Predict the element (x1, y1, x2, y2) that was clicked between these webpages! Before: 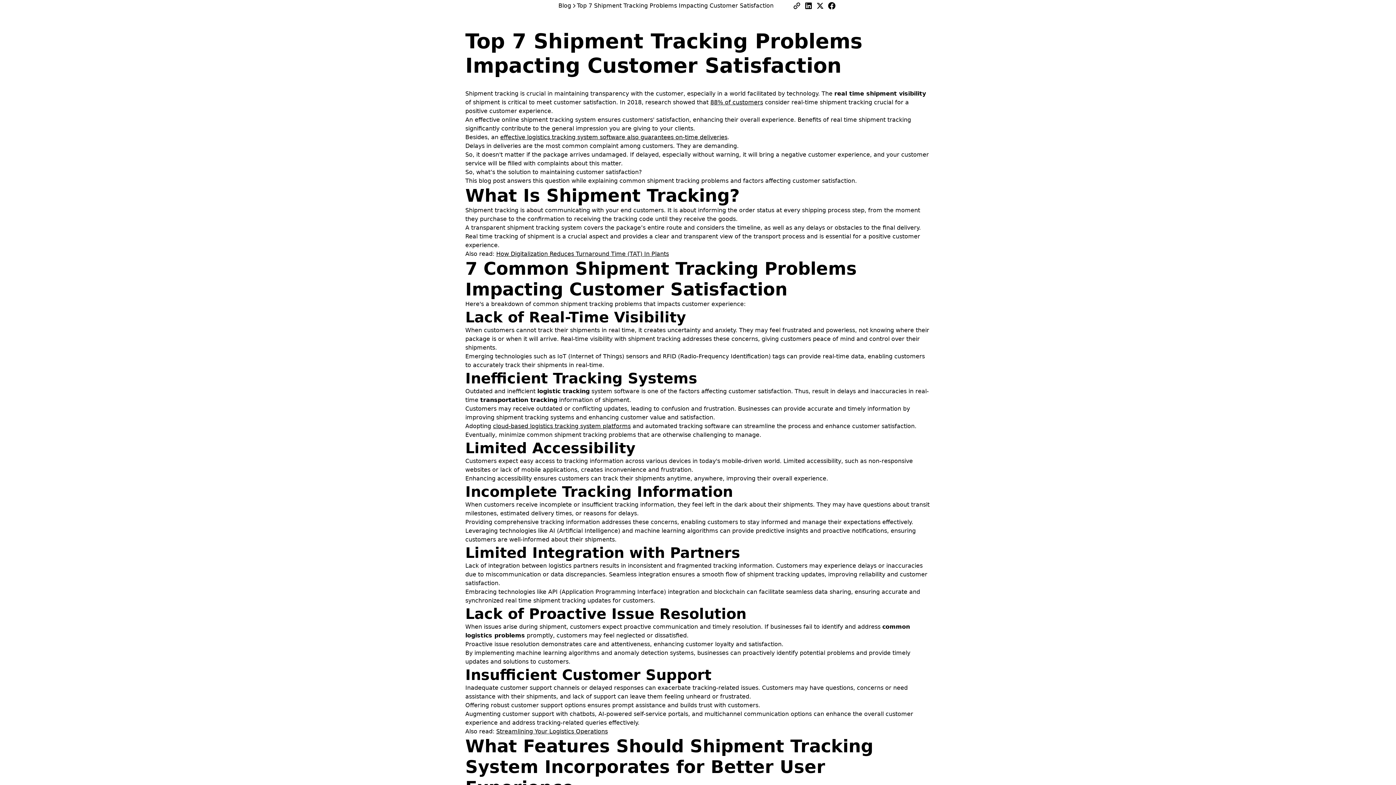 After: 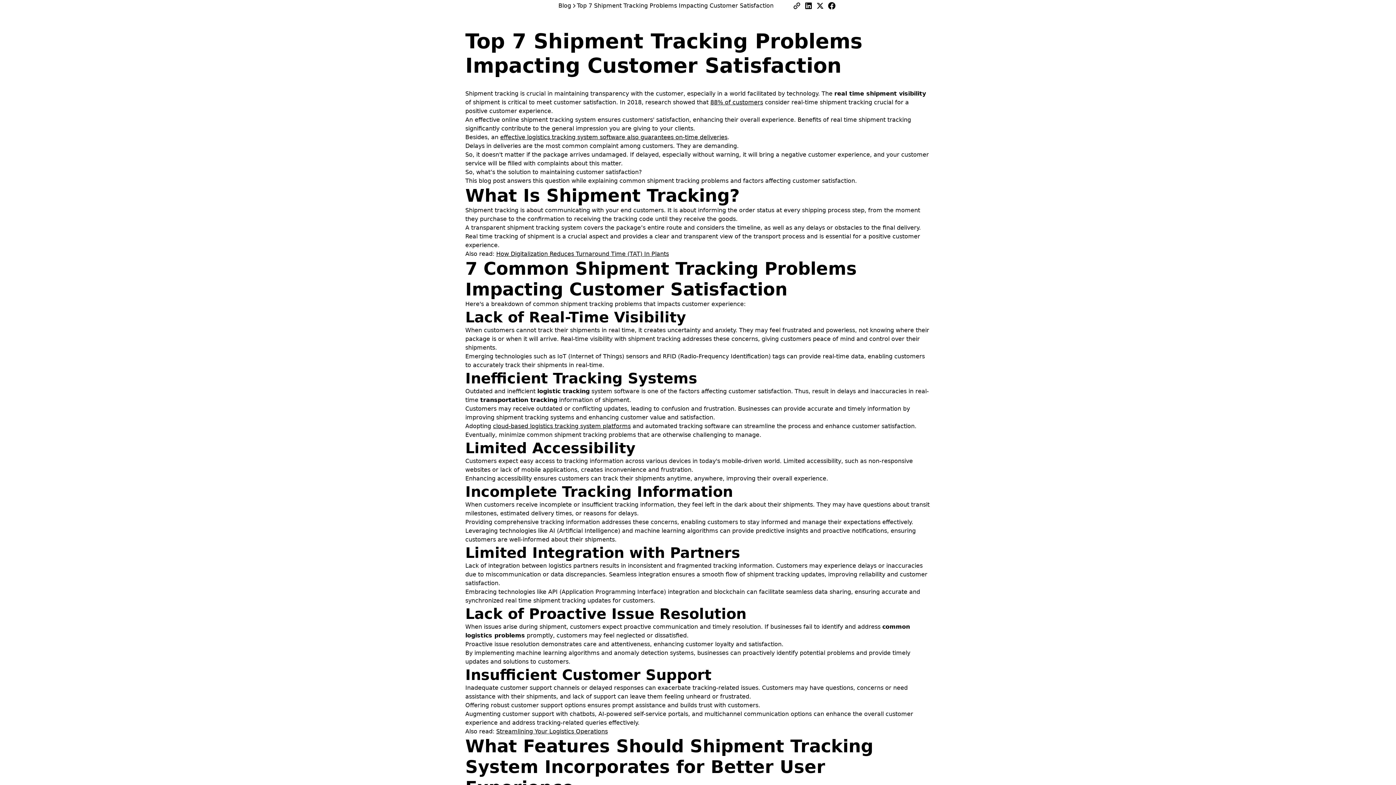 Action: bbox: (802, 0, 814, 11)